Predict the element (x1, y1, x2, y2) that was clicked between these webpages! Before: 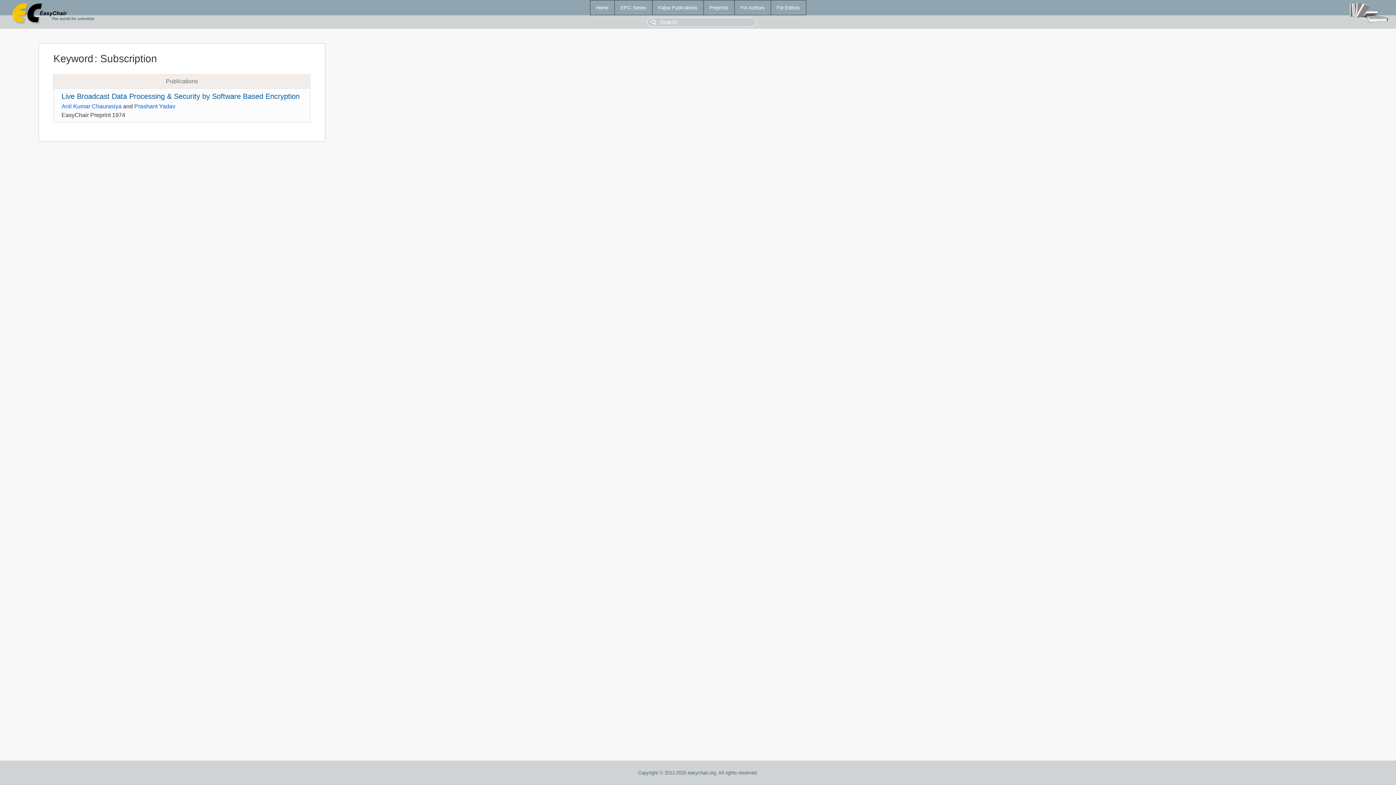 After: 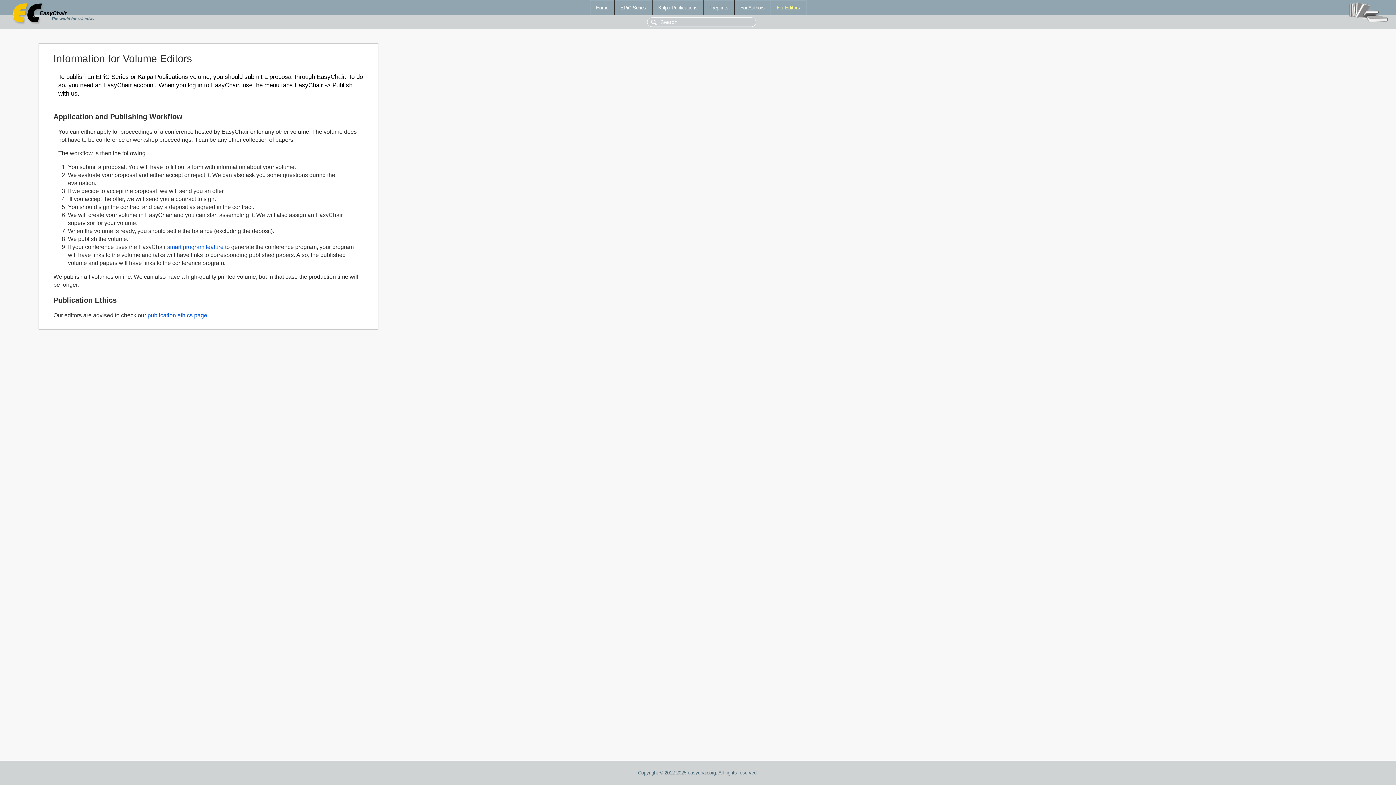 Action: bbox: (771, 0, 806, 14) label: For Editors